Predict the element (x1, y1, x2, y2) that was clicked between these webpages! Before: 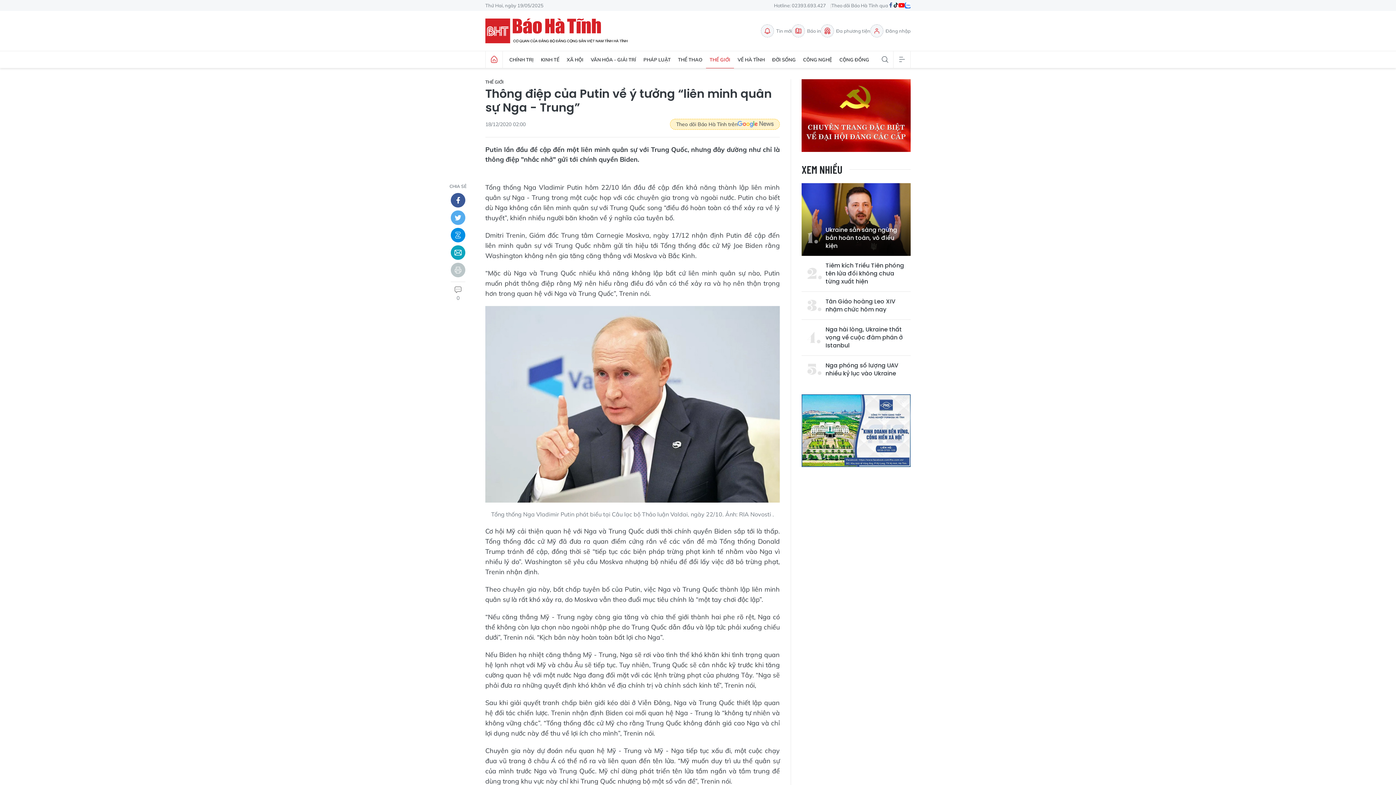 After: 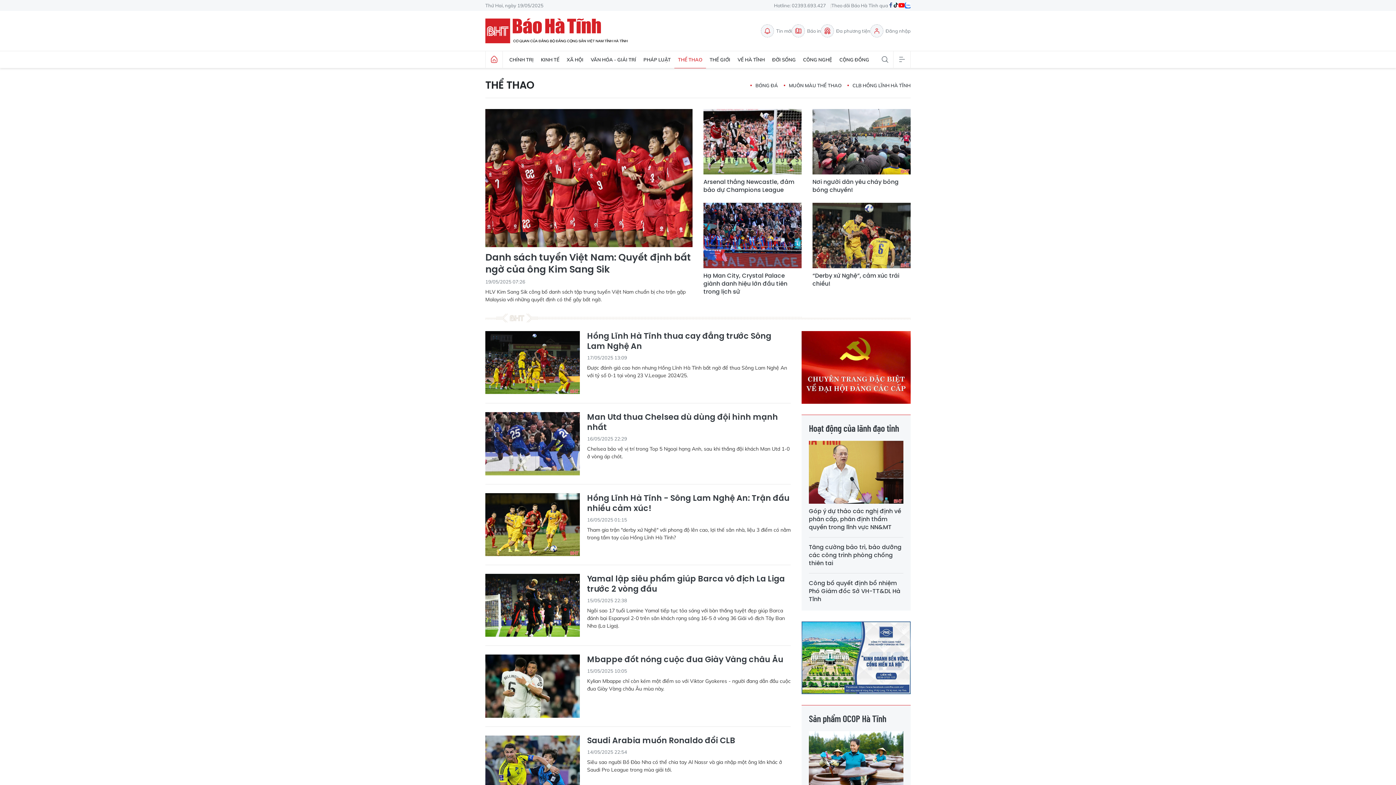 Action: label: THỂ THAO bbox: (674, 51, 706, 68)